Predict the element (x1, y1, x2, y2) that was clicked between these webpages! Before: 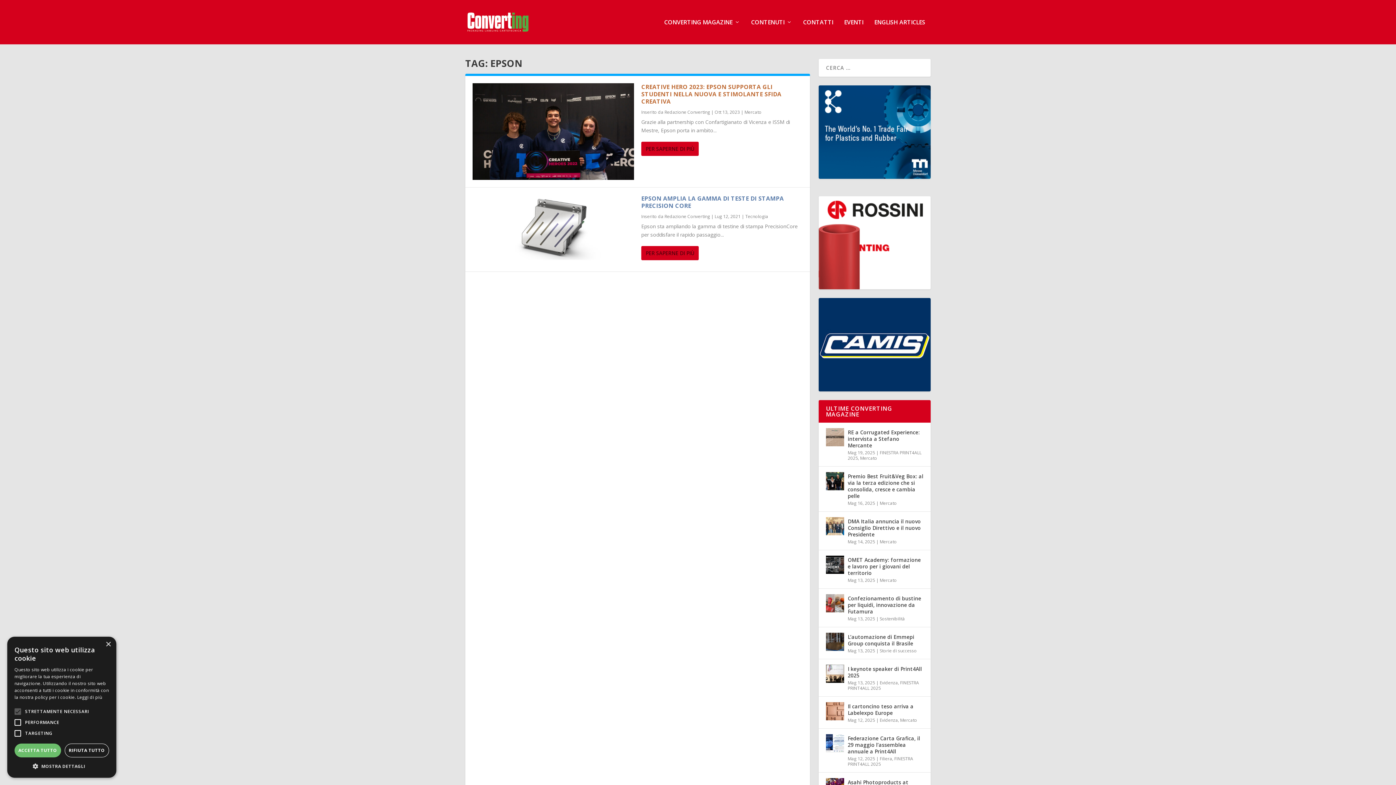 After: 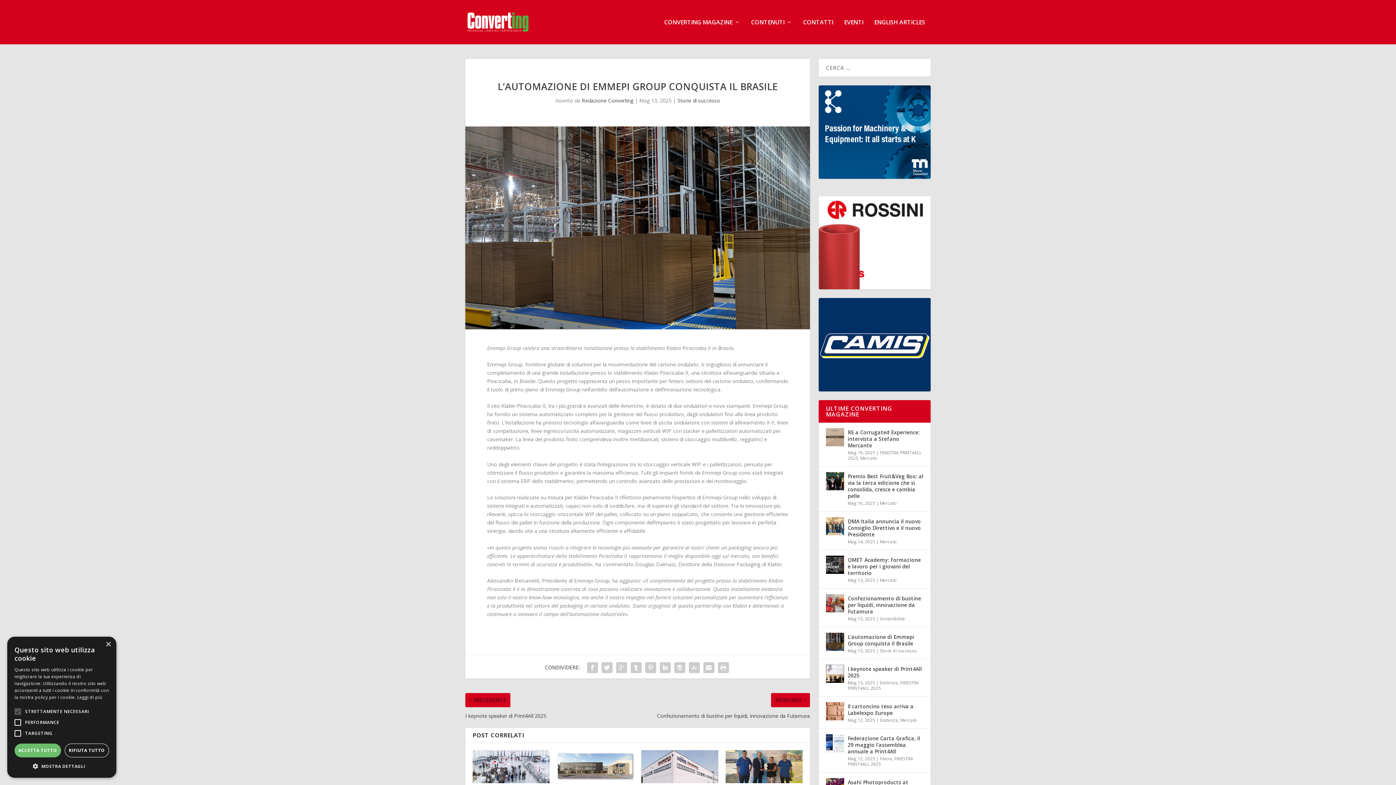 Action: label: L’automazione di Emmepi Group conquista il Brasile bbox: (848, 633, 923, 648)